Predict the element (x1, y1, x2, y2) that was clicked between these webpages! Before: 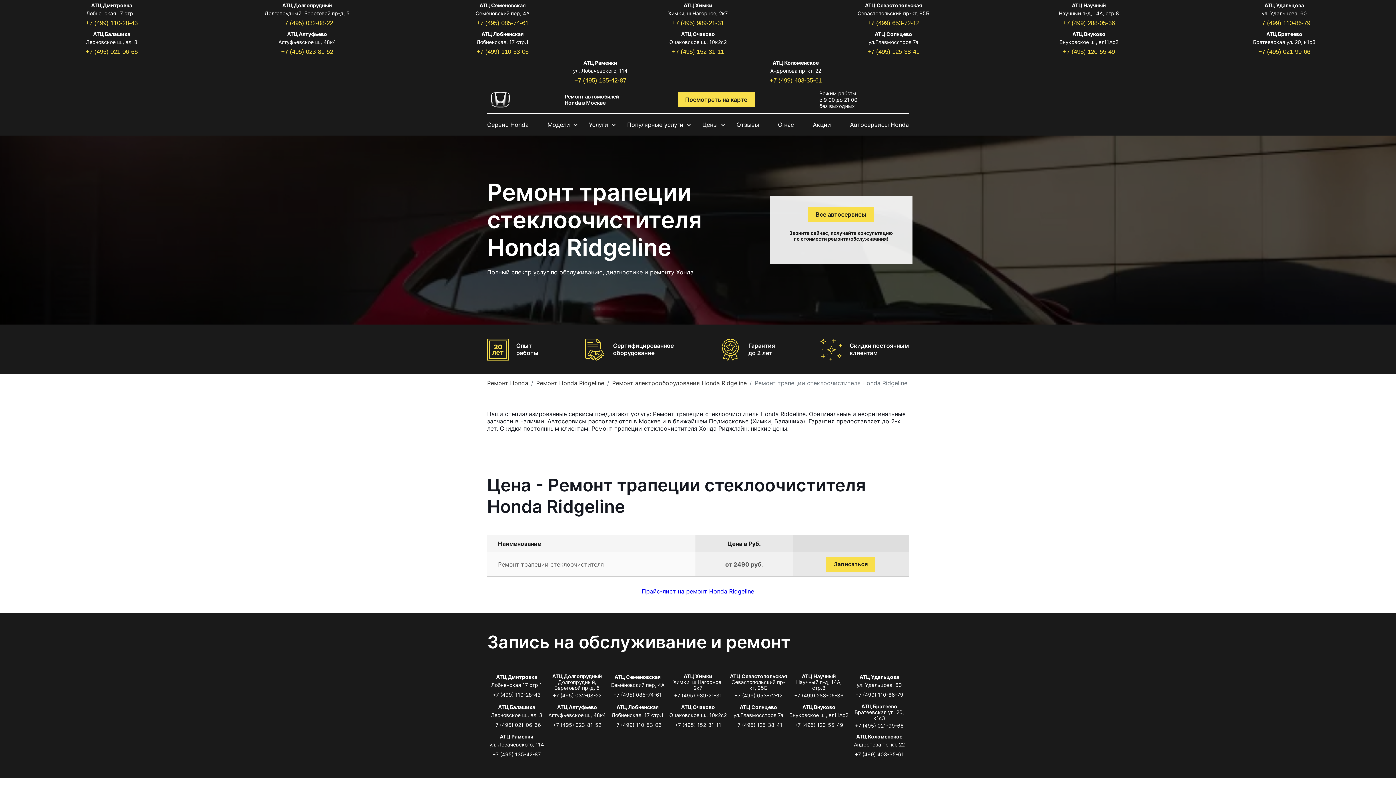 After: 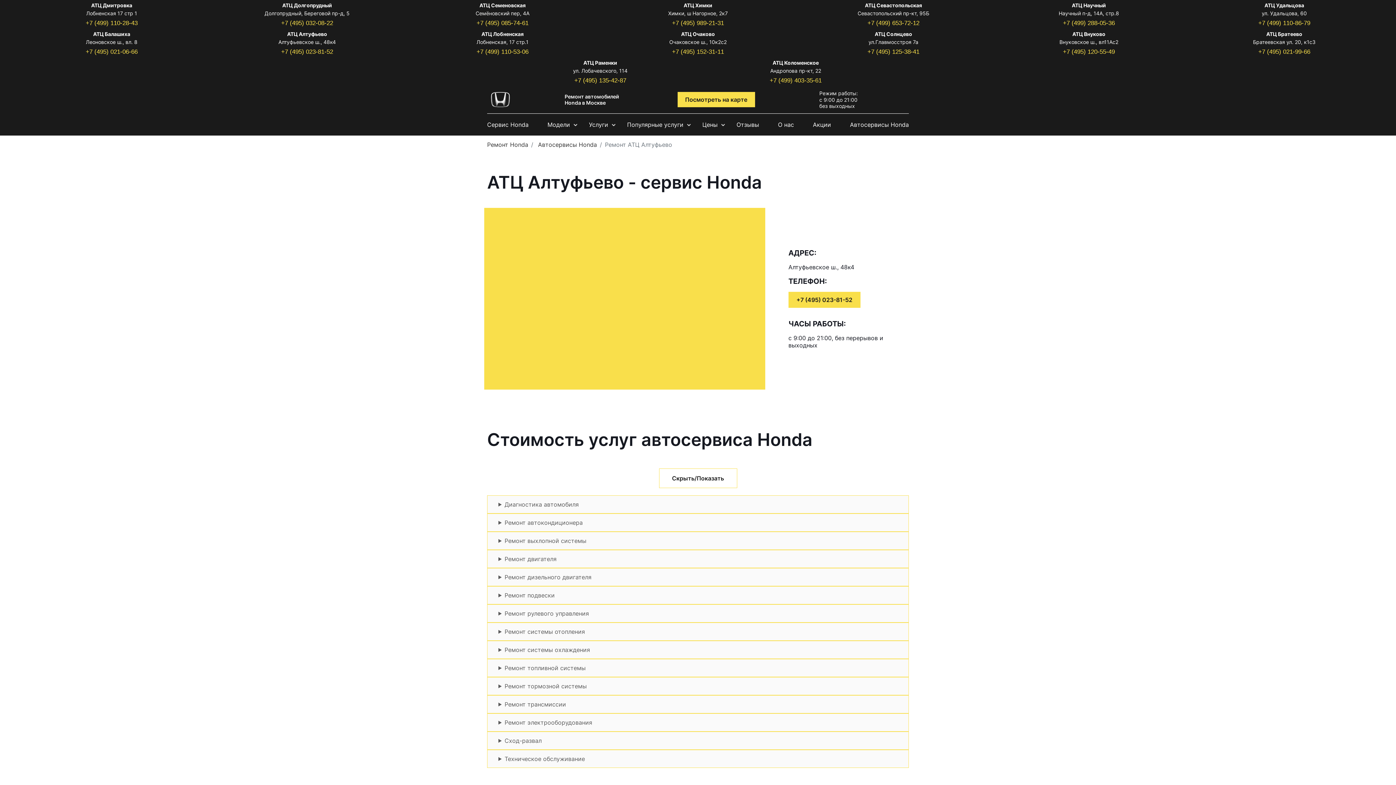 Action: bbox: (557, 704, 597, 710) label: АТЦ Алтуфьево